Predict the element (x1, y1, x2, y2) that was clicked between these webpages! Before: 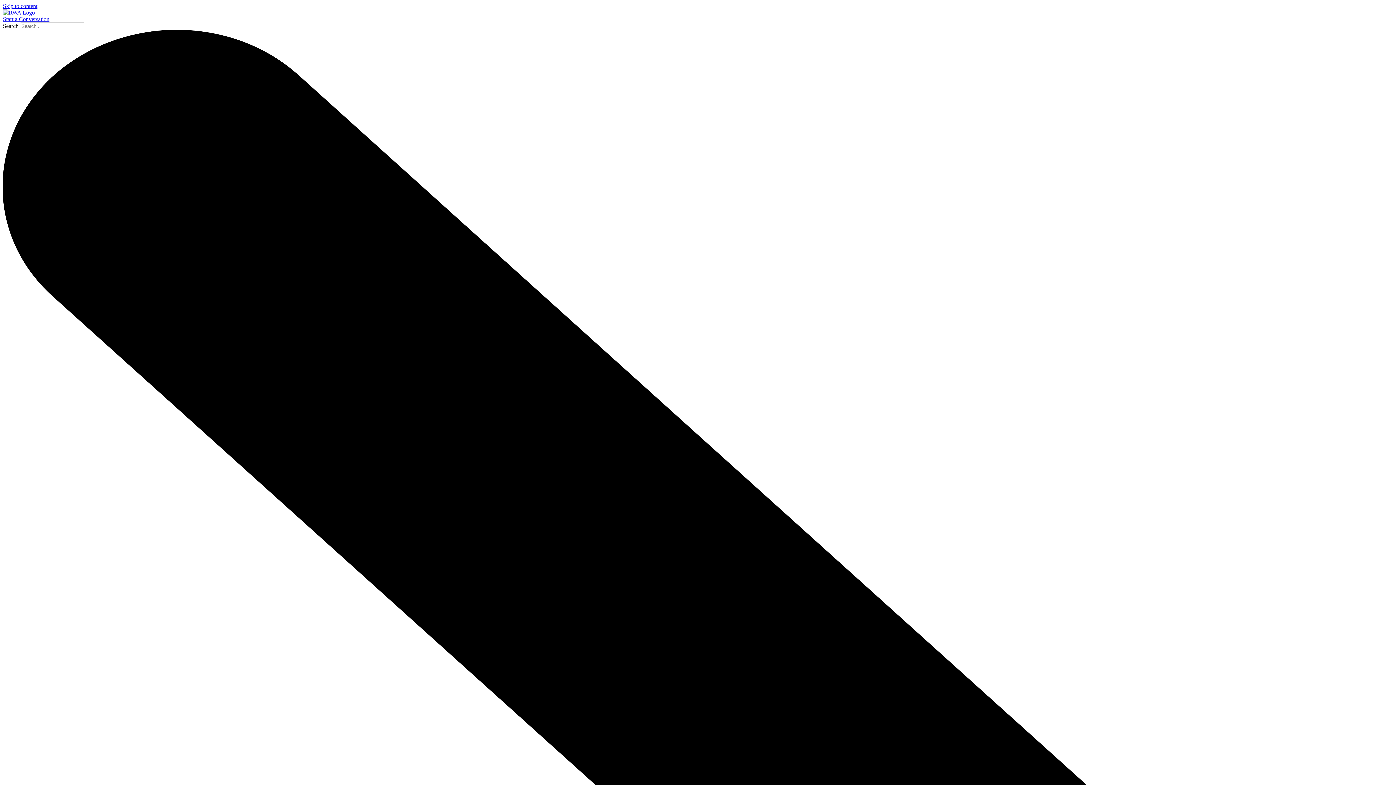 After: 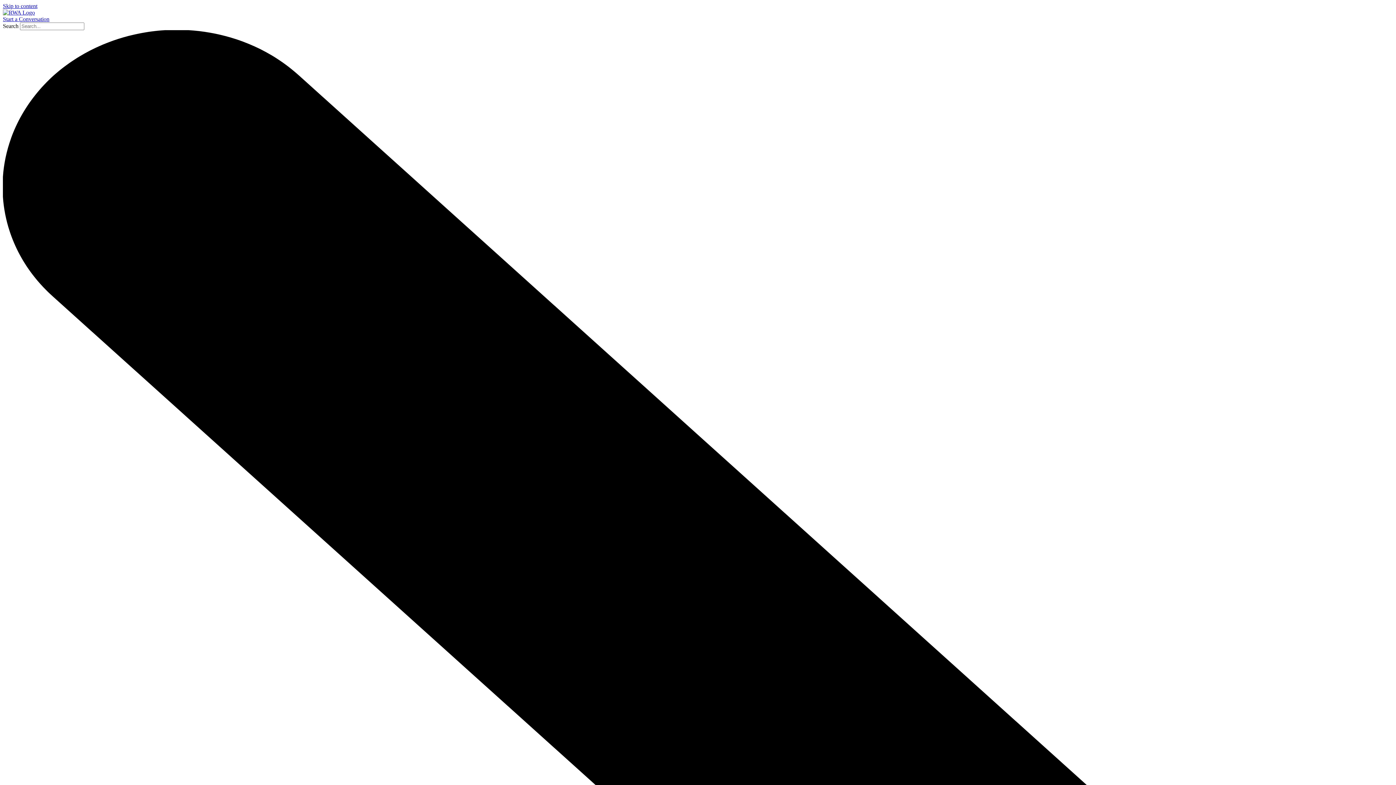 Action: label: Start a Conversation bbox: (2, 16, 49, 22)